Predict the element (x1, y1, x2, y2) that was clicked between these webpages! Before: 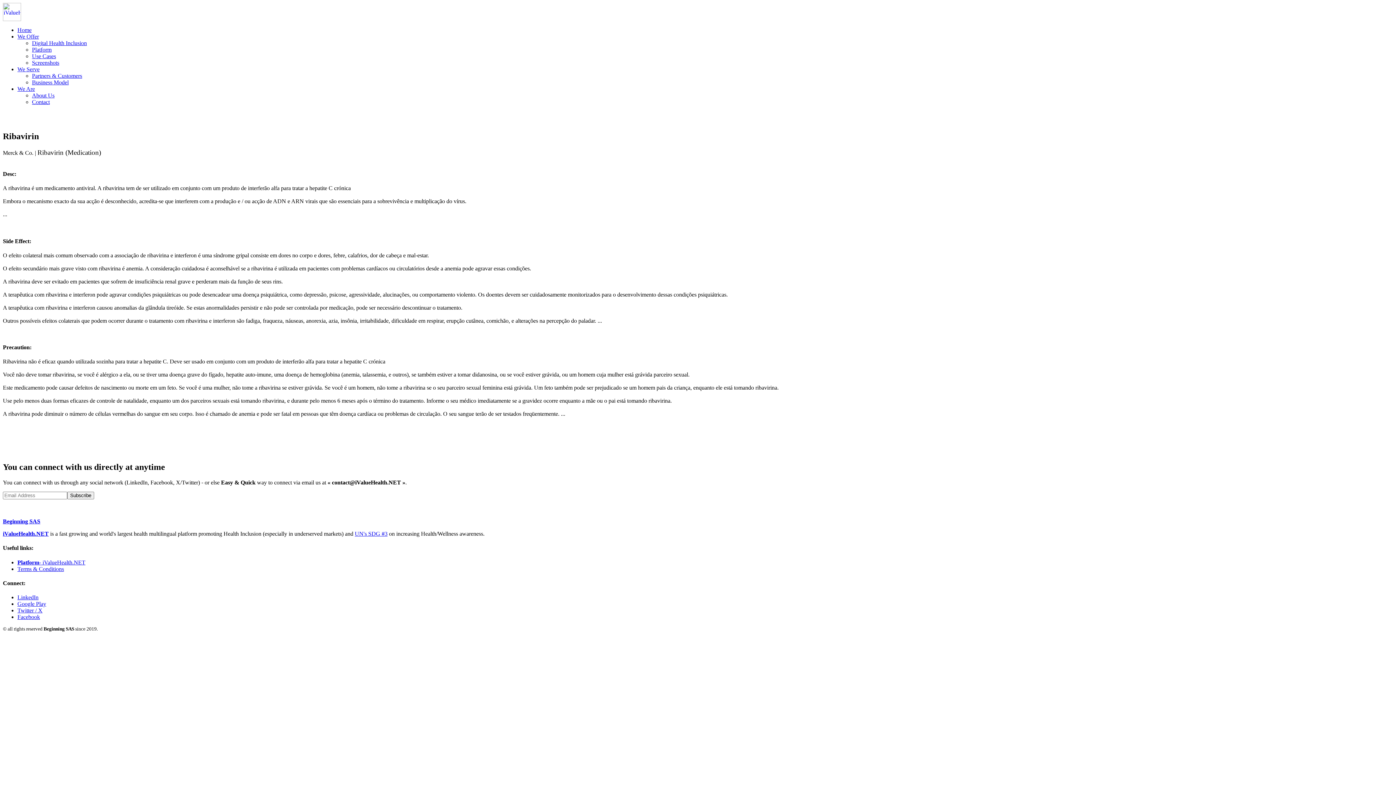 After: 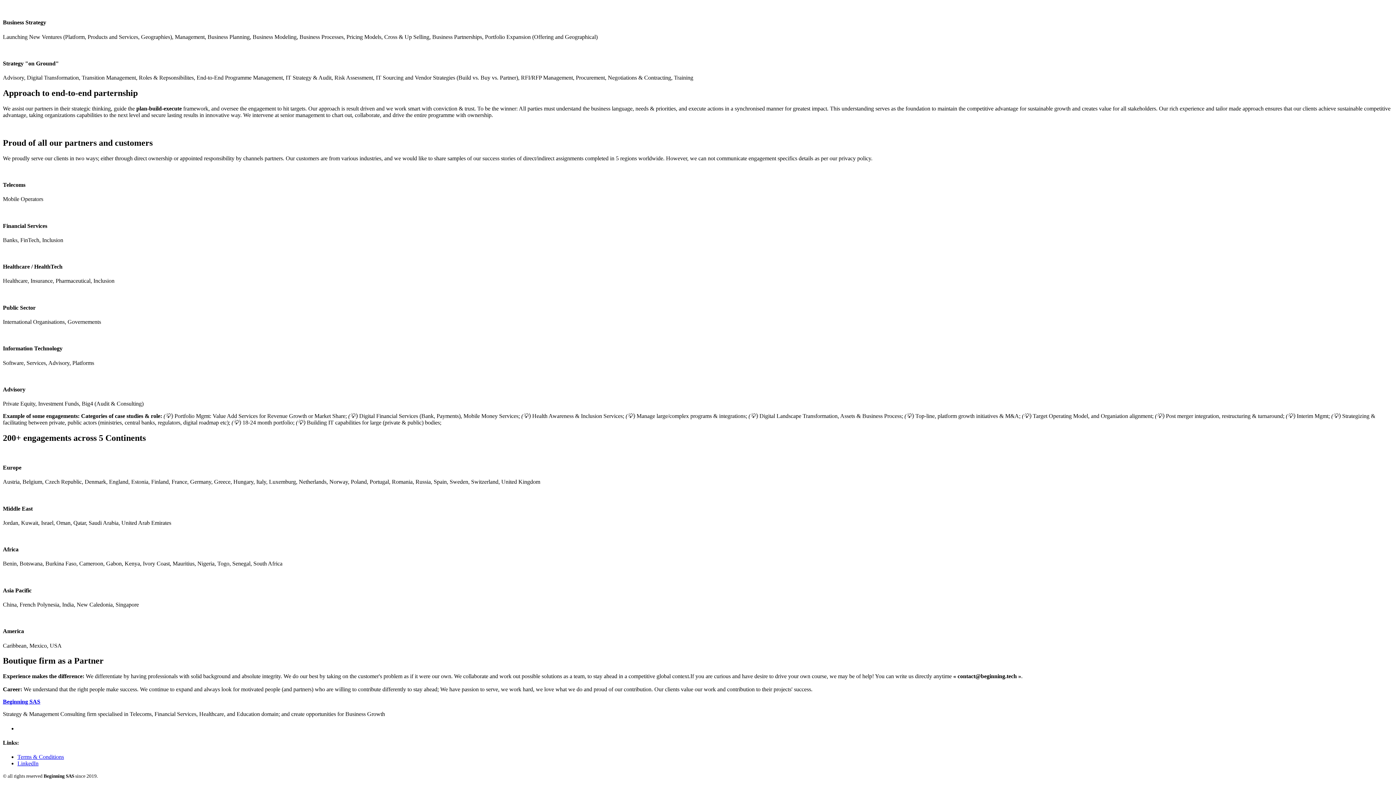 Action: label: About Us bbox: (32, 92, 54, 98)